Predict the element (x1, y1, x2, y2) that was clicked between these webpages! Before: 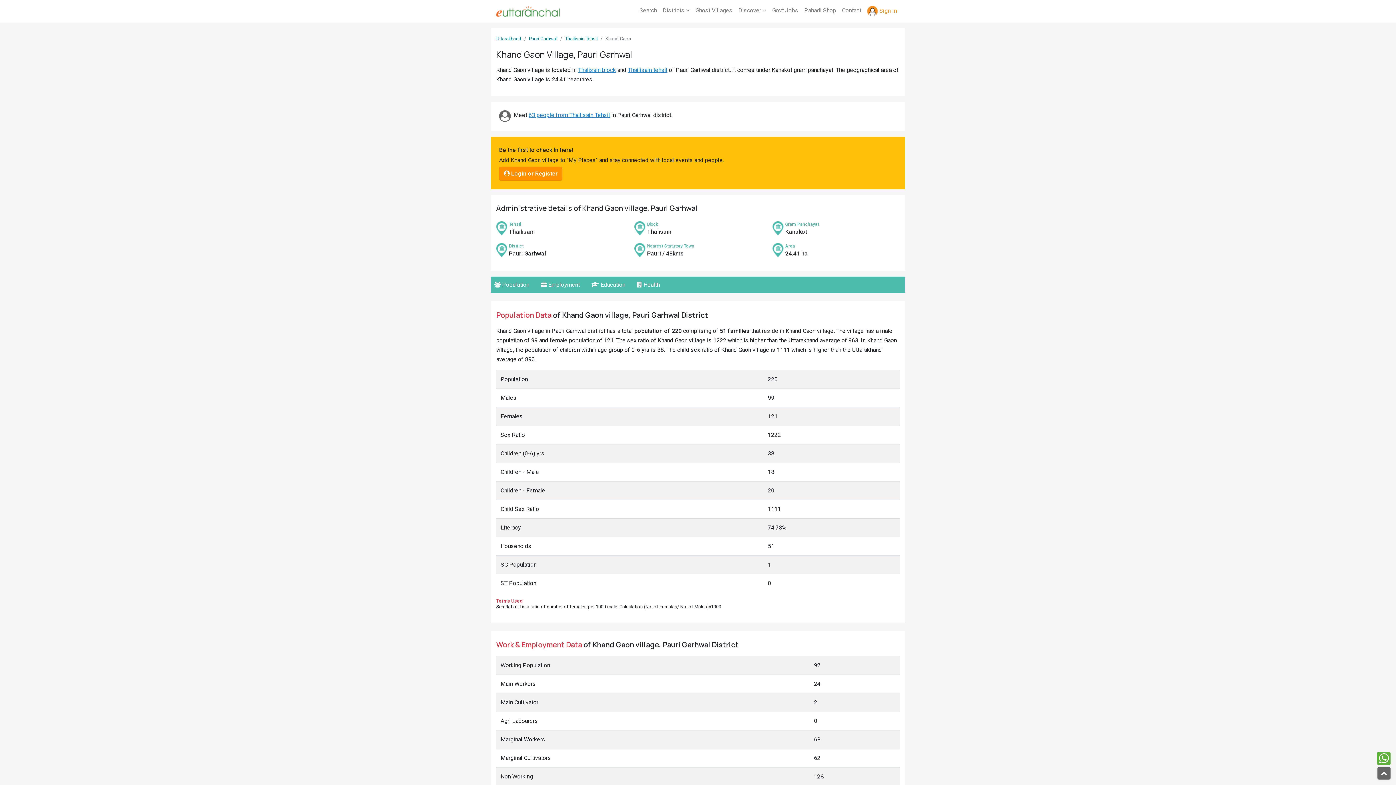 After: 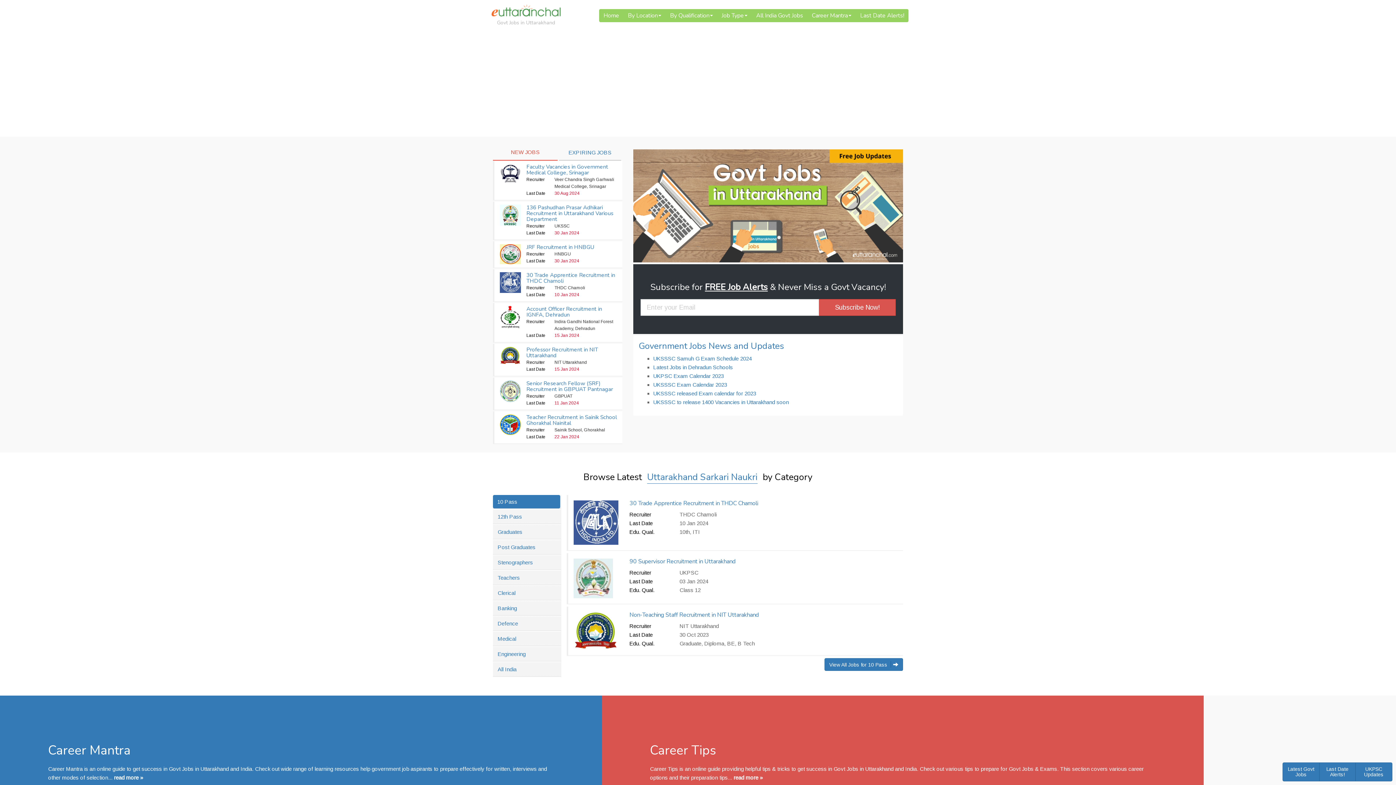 Action: label: Govt Jobs bbox: (769, 2, 801, 18)